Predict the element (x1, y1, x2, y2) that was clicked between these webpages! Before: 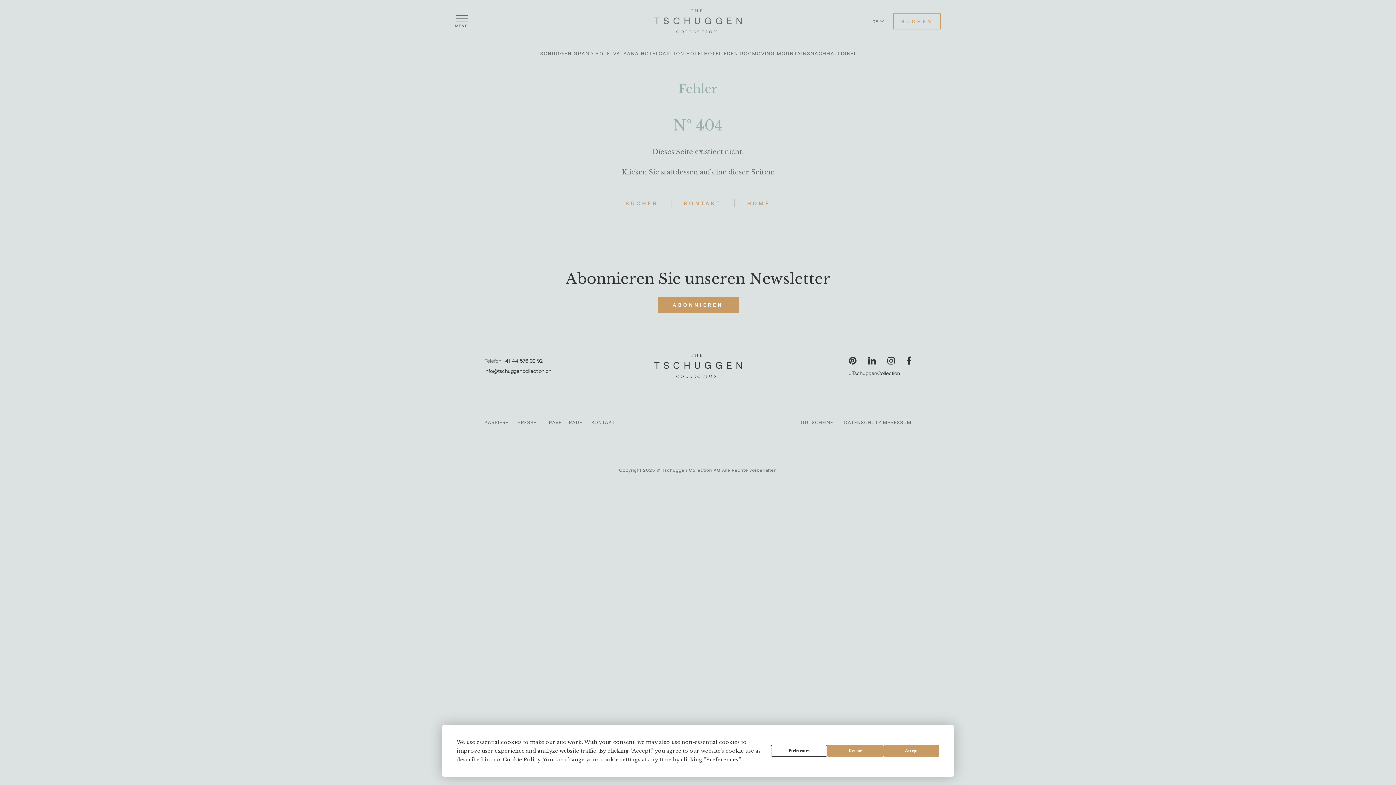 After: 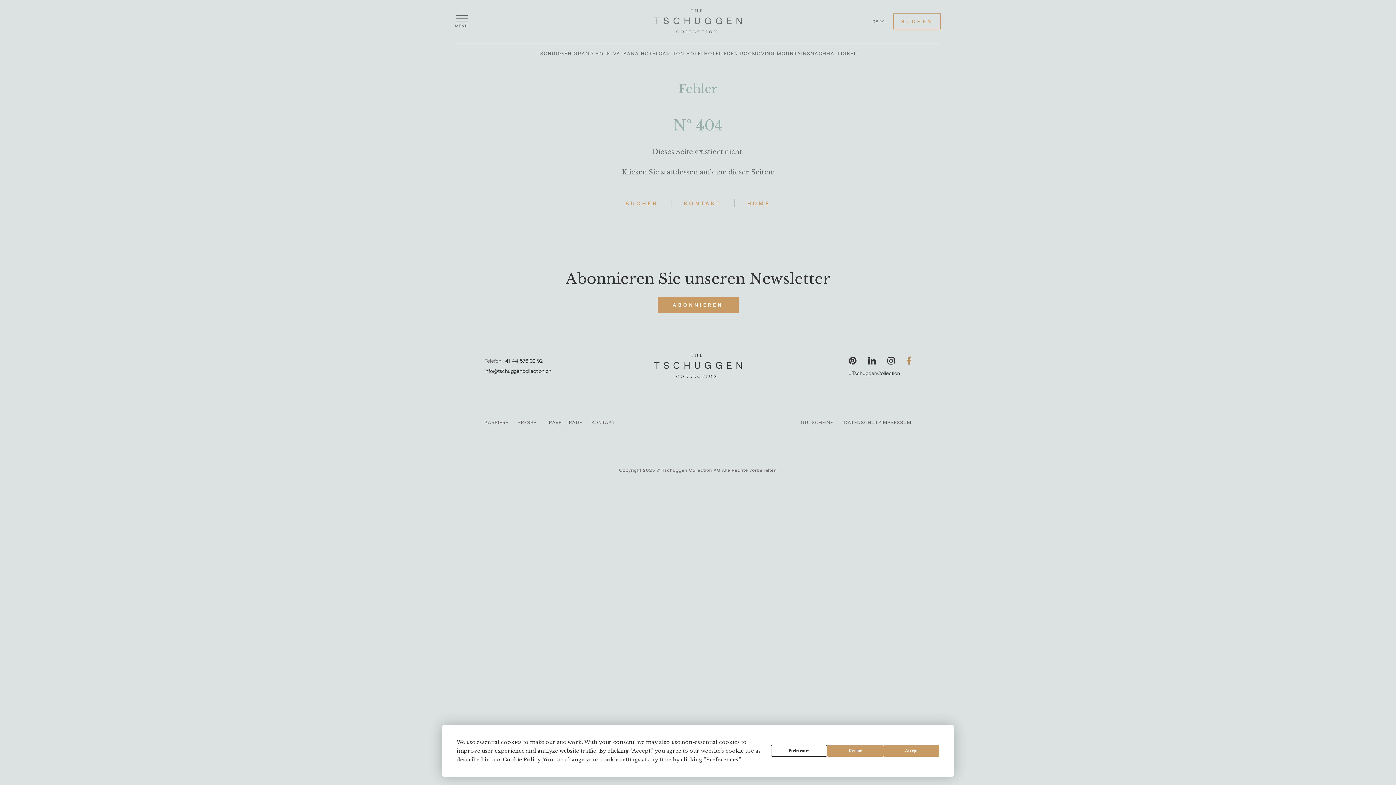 Action: bbox: (906, 356, 911, 364)